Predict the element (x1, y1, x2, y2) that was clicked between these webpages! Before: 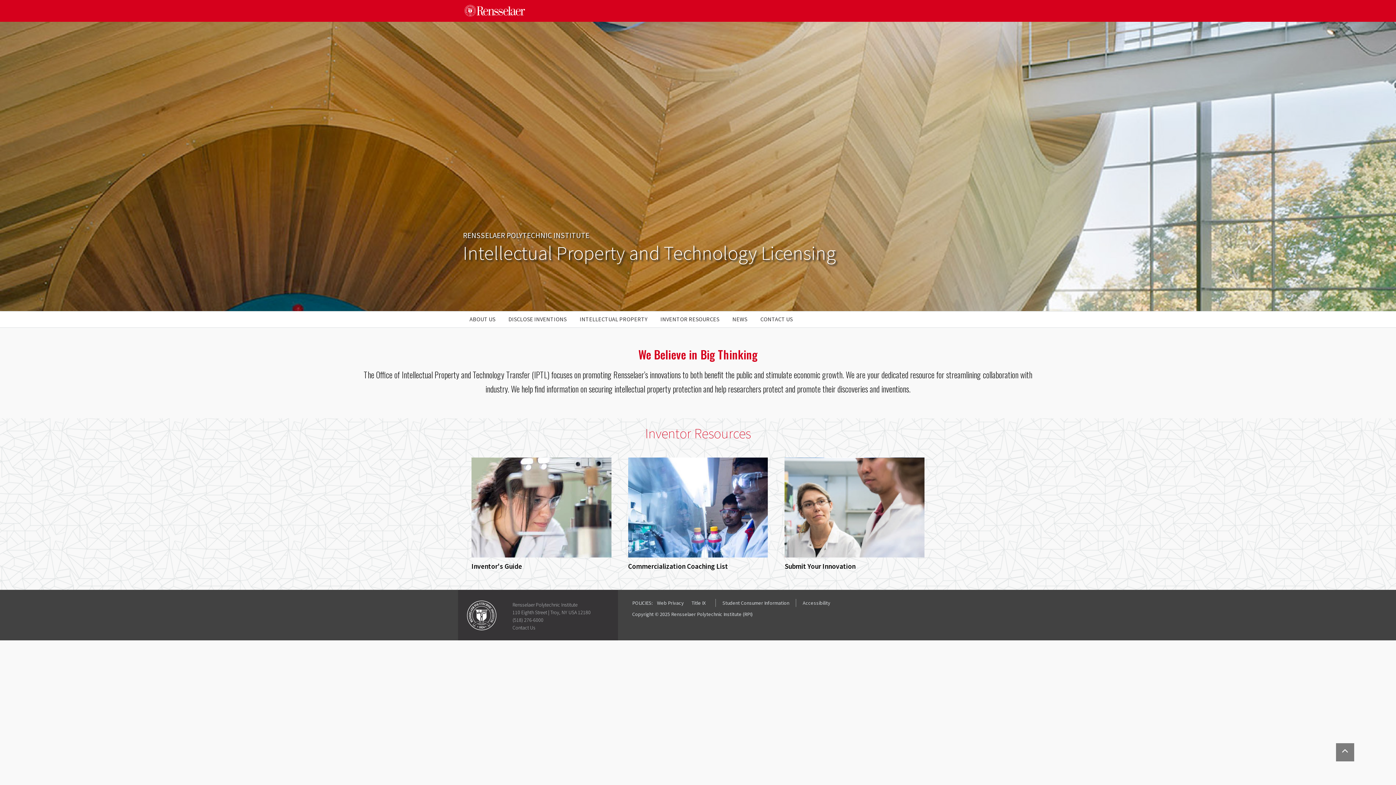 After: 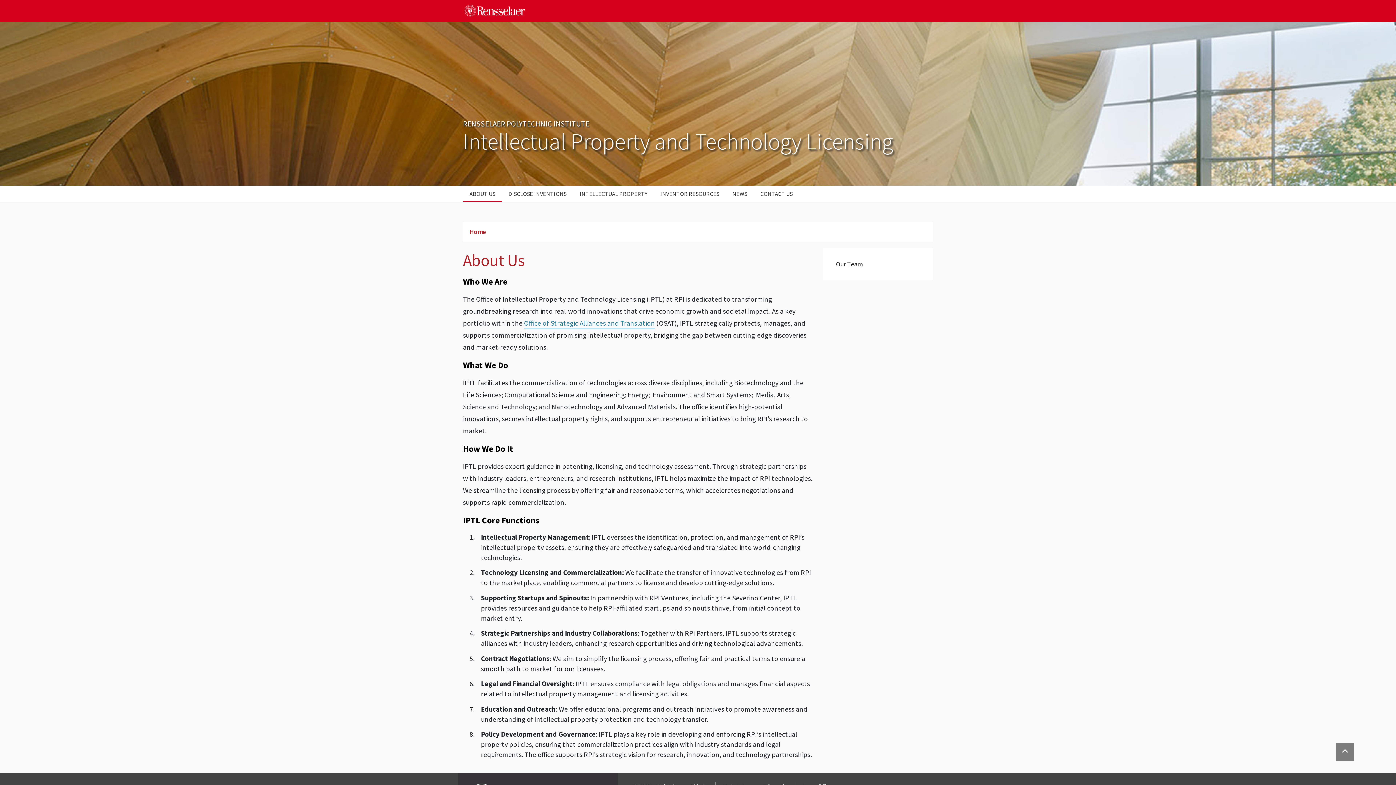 Action: bbox: (463, 311, 502, 327) label: ABOUT US